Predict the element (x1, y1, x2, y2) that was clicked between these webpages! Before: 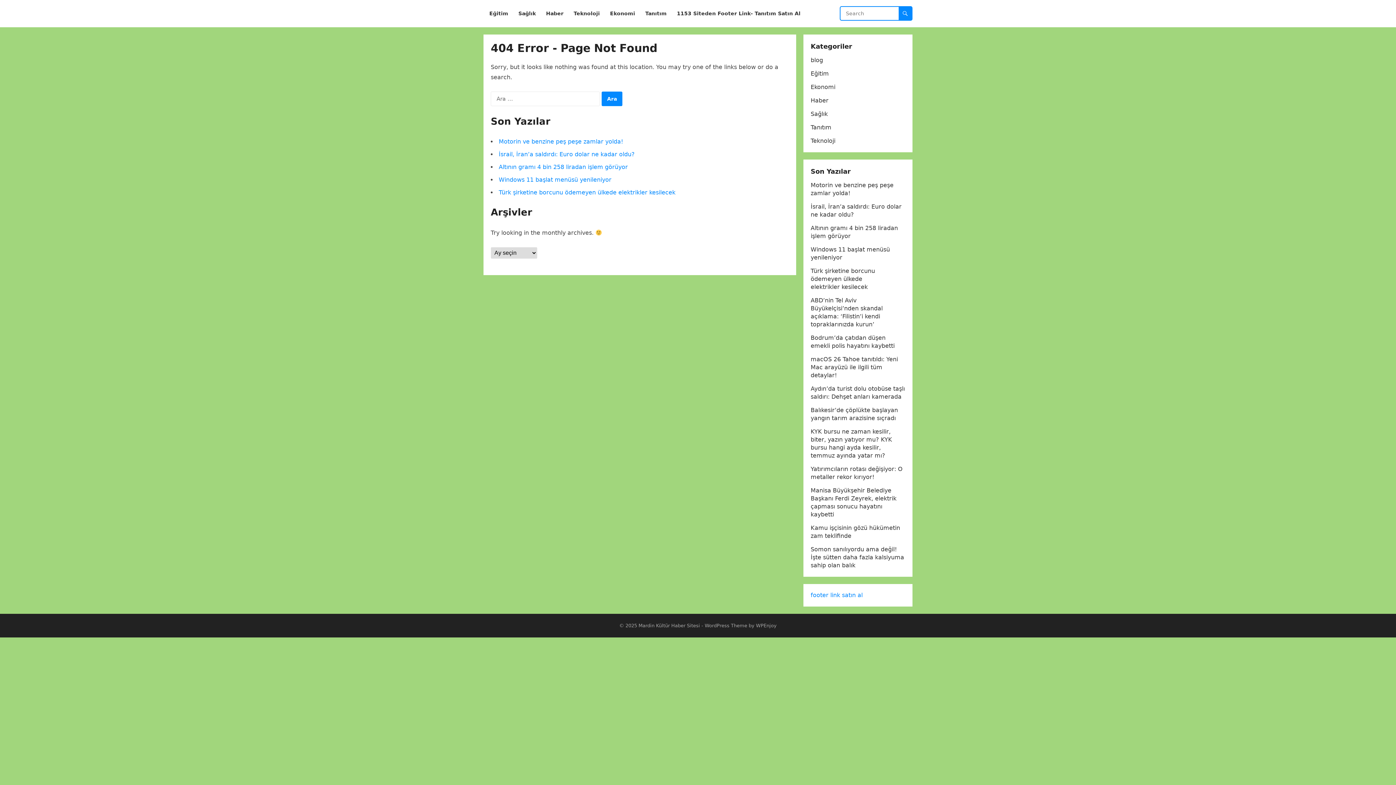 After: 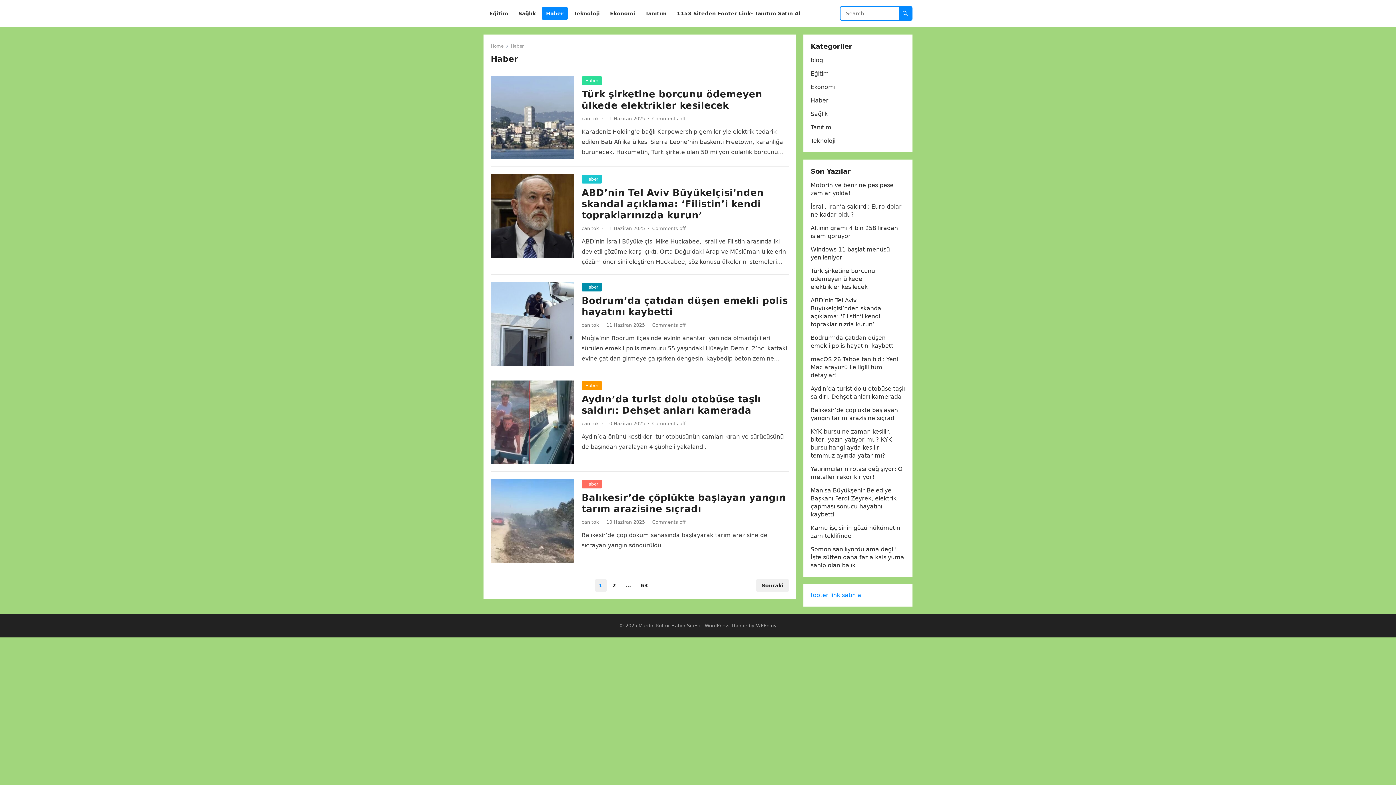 Action: label: Haber bbox: (541, 0, 568, 27)